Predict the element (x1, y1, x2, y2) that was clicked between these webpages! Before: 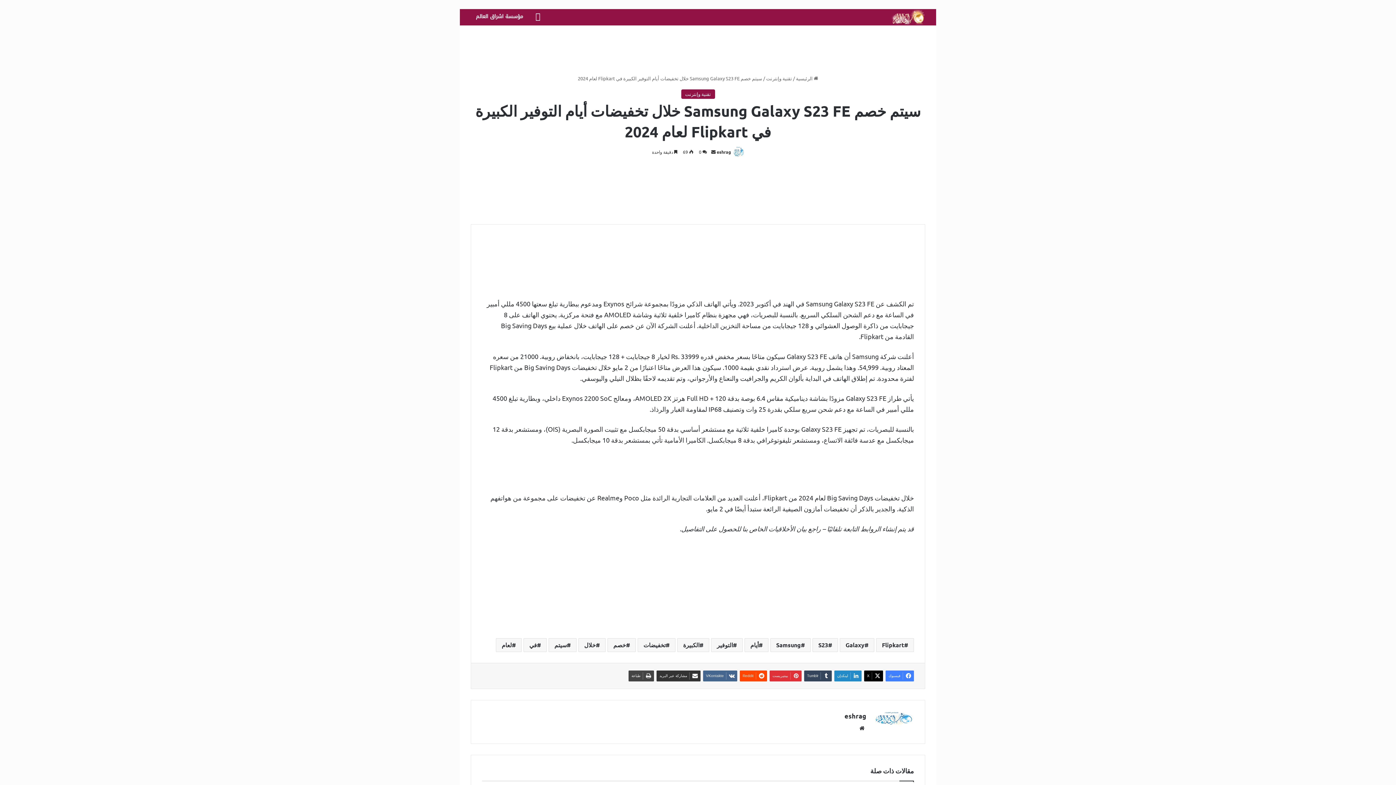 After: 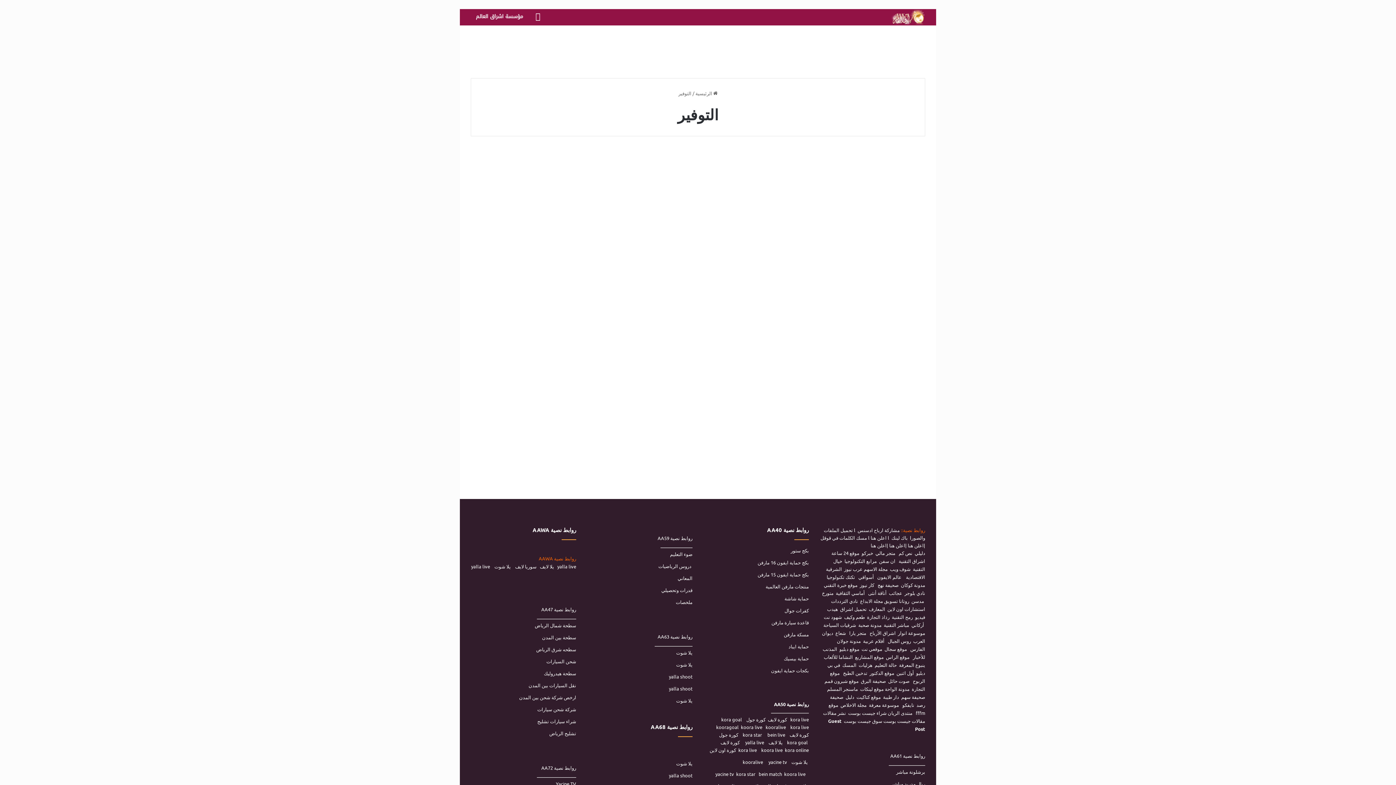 Action: label: التوفير bbox: (711, 638, 742, 652)